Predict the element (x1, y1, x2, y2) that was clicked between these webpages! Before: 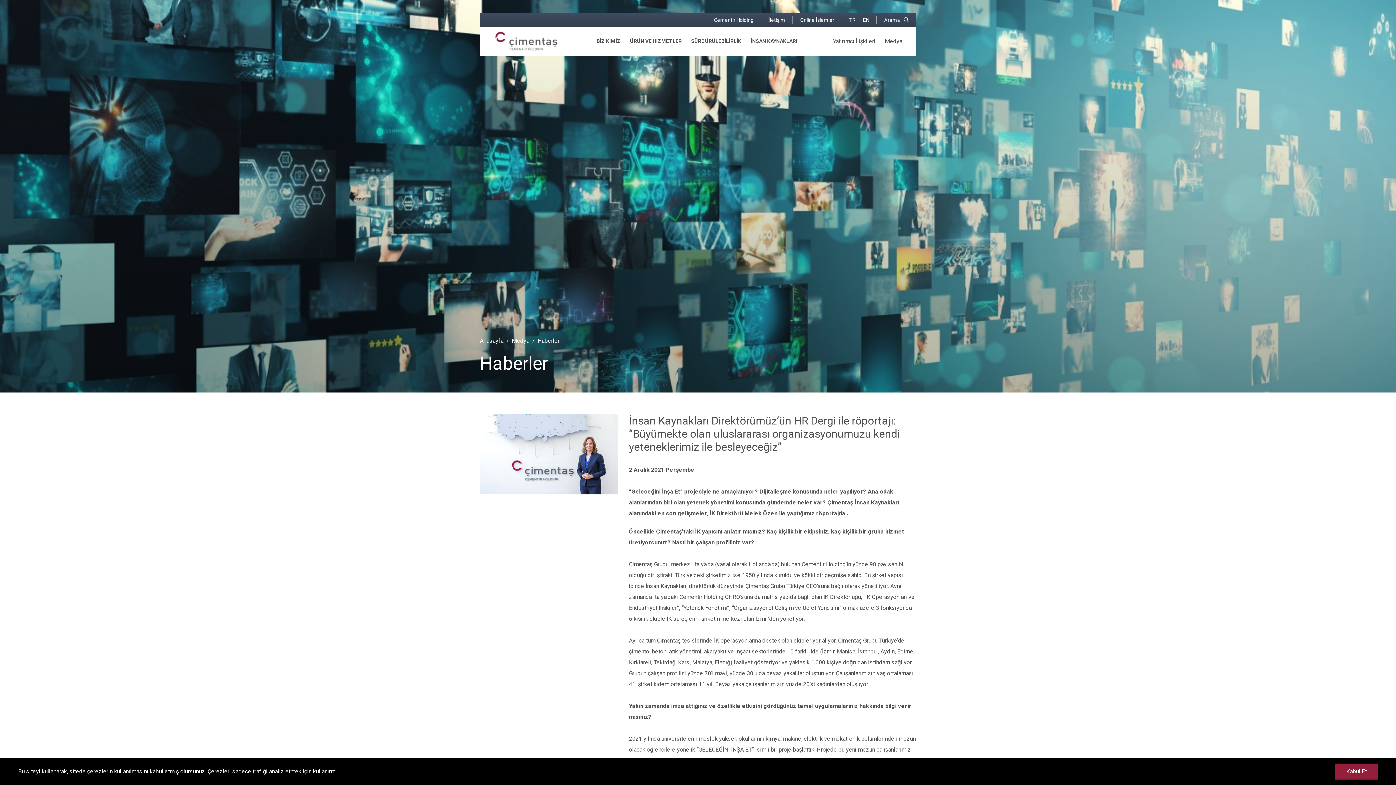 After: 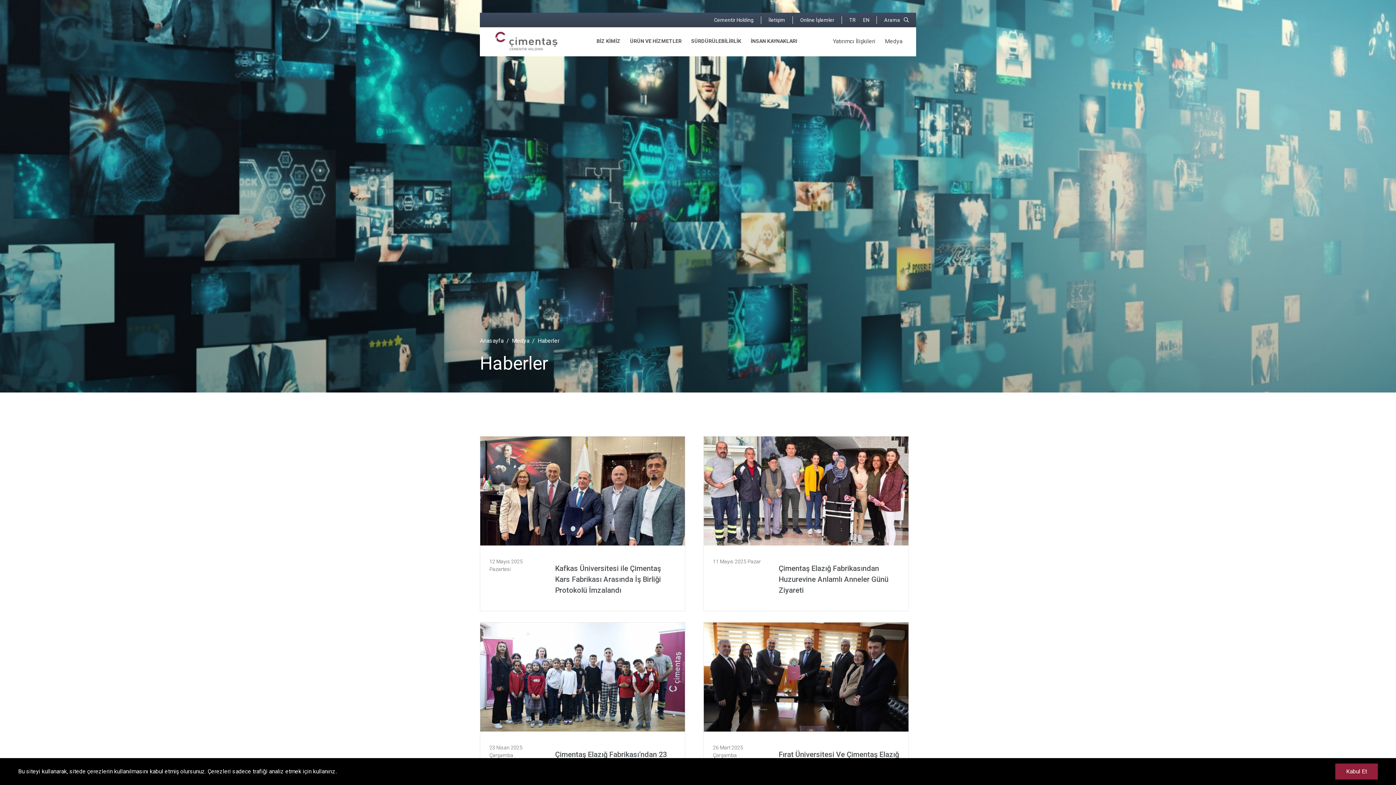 Action: label: Medya bbox: (512, 336, 529, 345)